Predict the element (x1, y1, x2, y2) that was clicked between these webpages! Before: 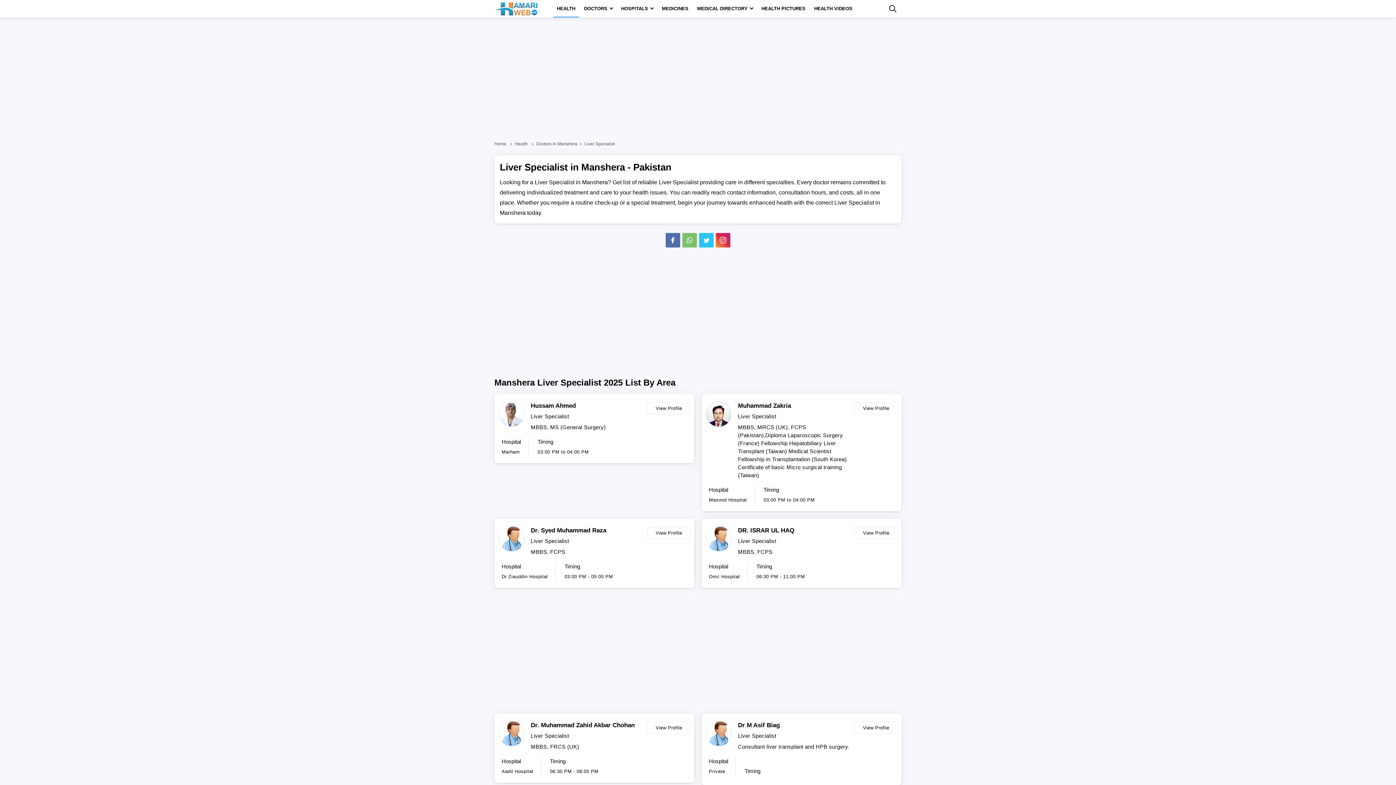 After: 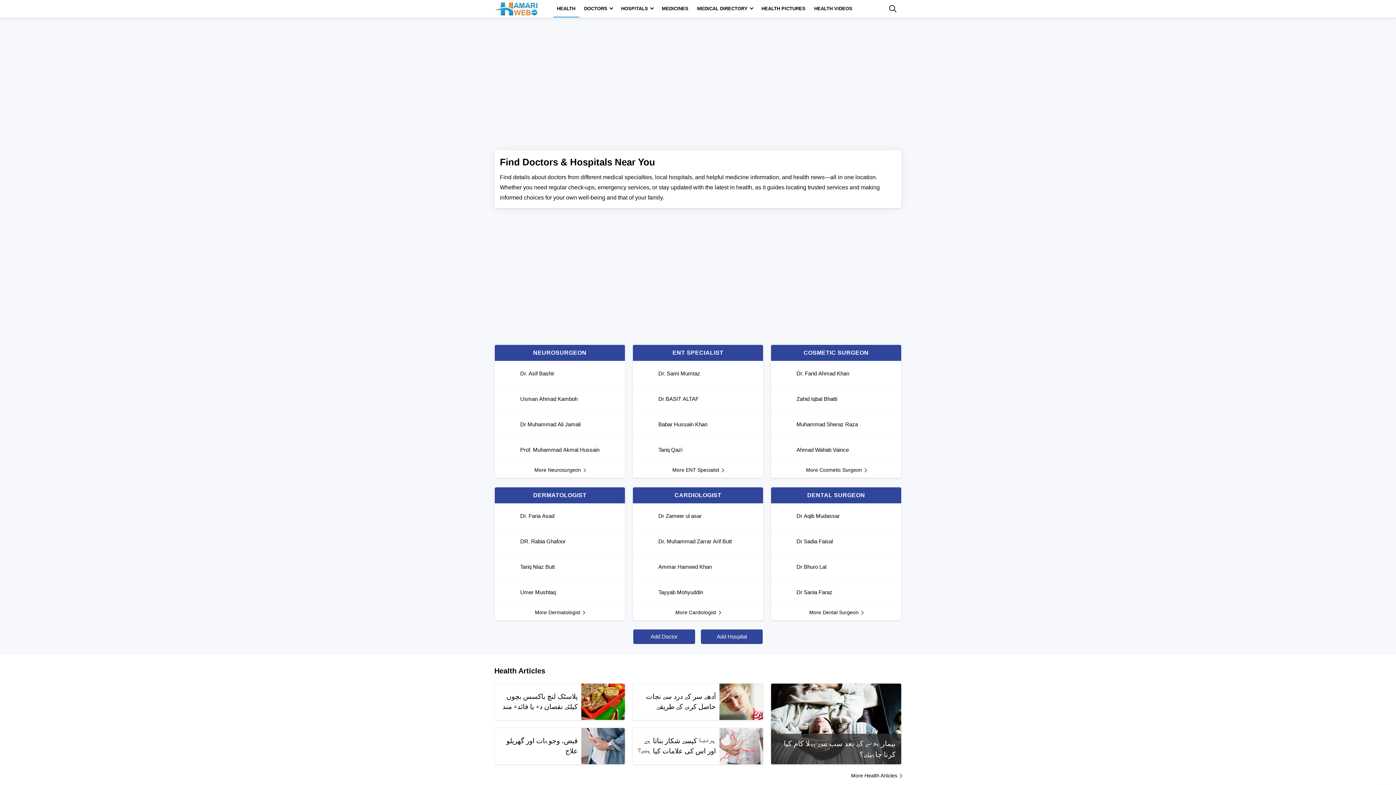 Action: bbox: (553, 0, 579, 17) label: HEALTH